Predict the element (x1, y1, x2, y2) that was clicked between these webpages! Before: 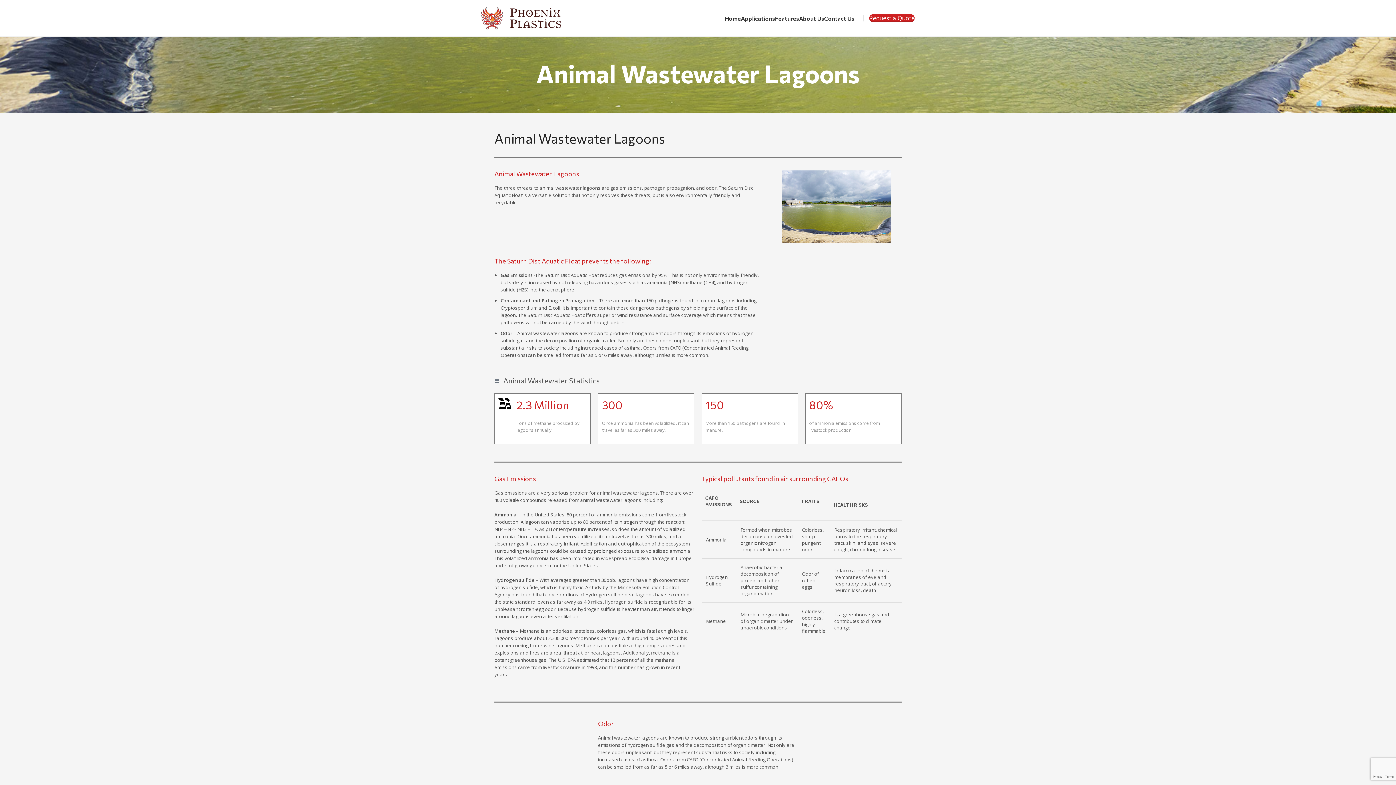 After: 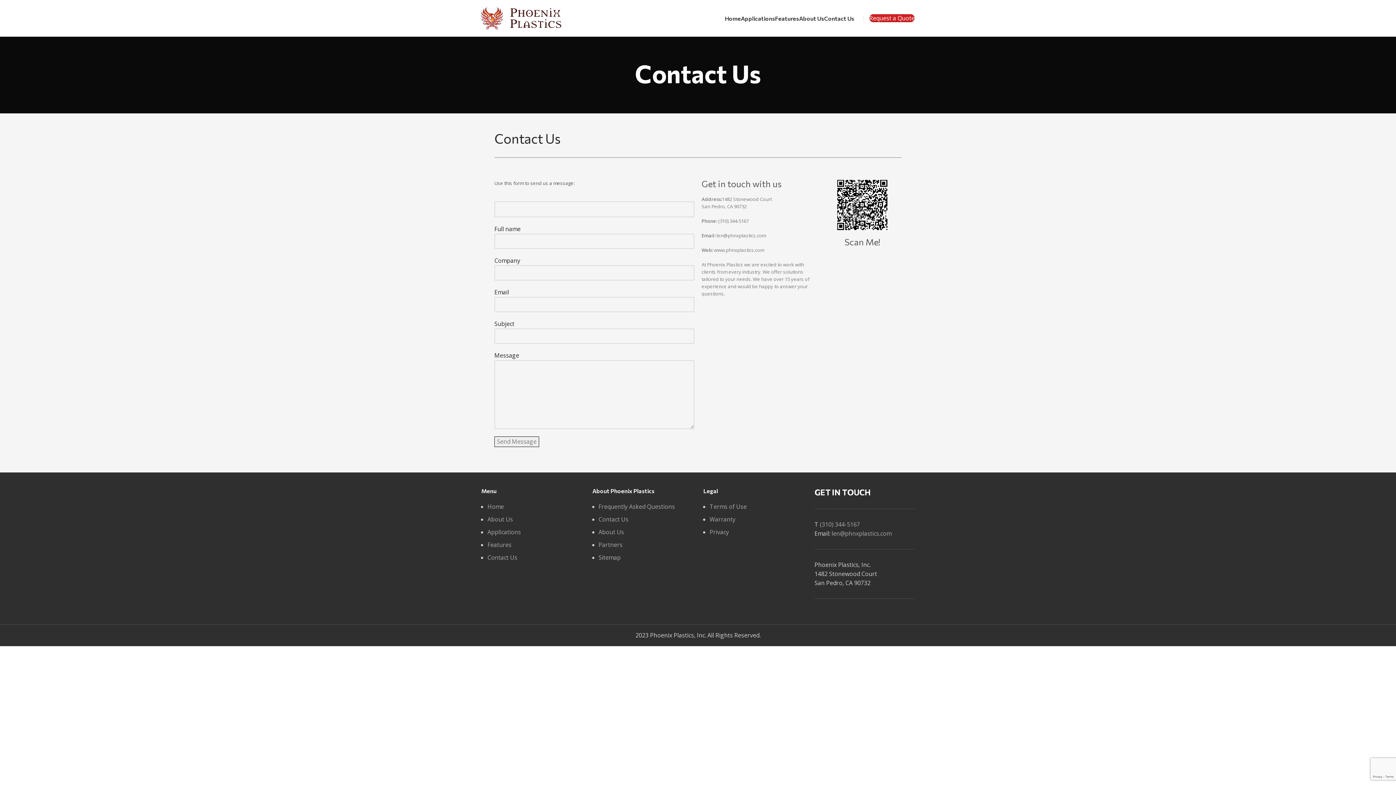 Action: label: Contact Us bbox: (824, 10, 854, 25)